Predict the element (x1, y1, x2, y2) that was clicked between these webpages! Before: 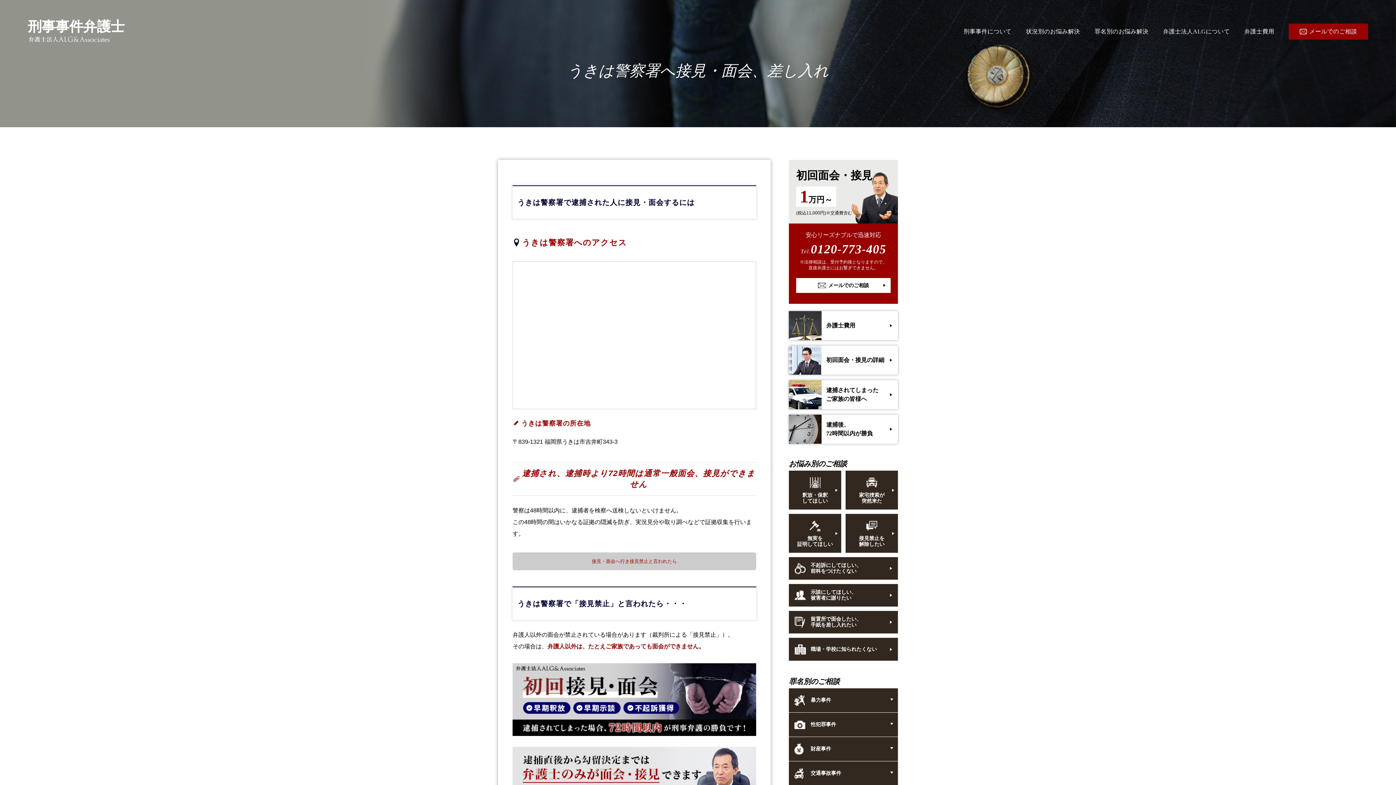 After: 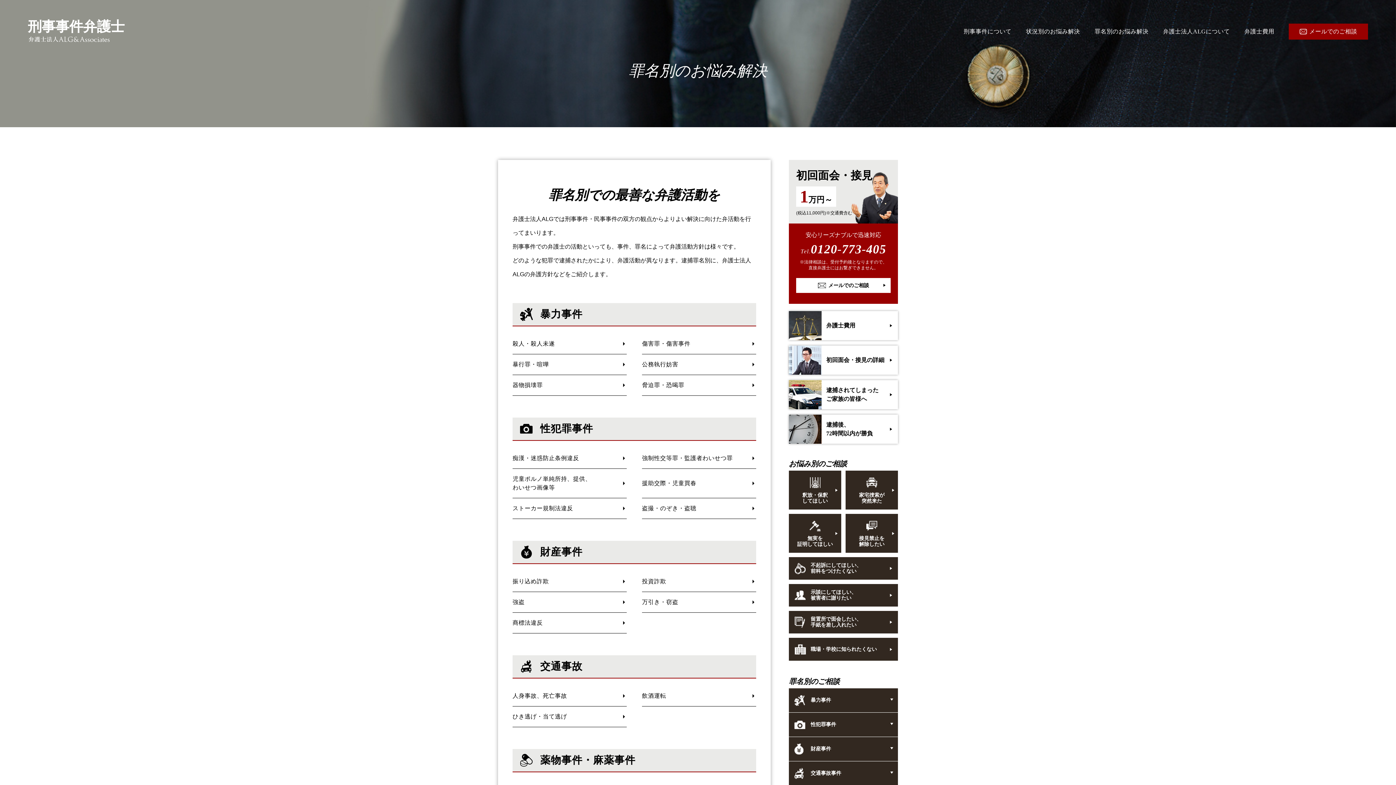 Action: bbox: (1094, 28, 1148, 34) label: 罪名別のお悩み解決